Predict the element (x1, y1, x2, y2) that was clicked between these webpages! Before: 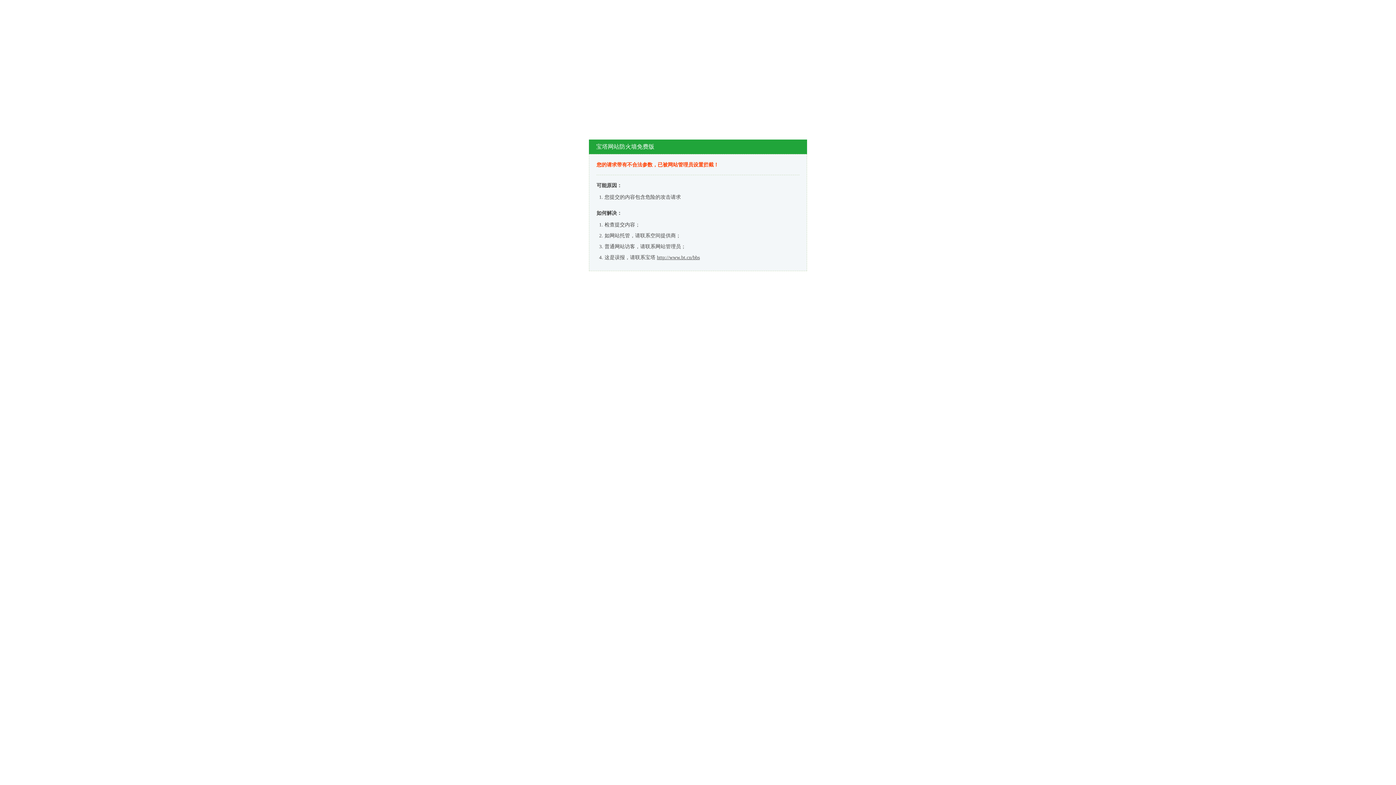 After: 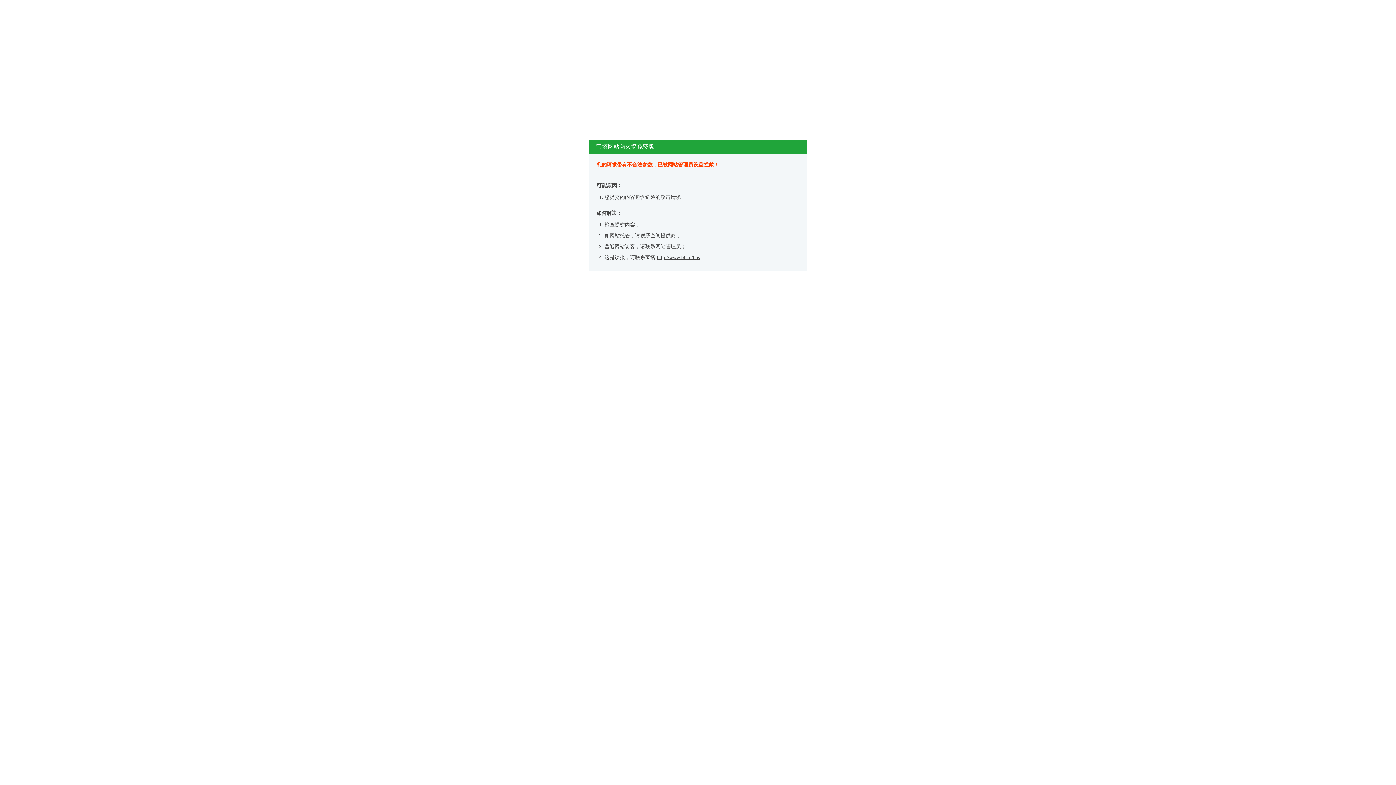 Action: bbox: (657, 254, 700, 260) label: http://www.bt.cn/bbs